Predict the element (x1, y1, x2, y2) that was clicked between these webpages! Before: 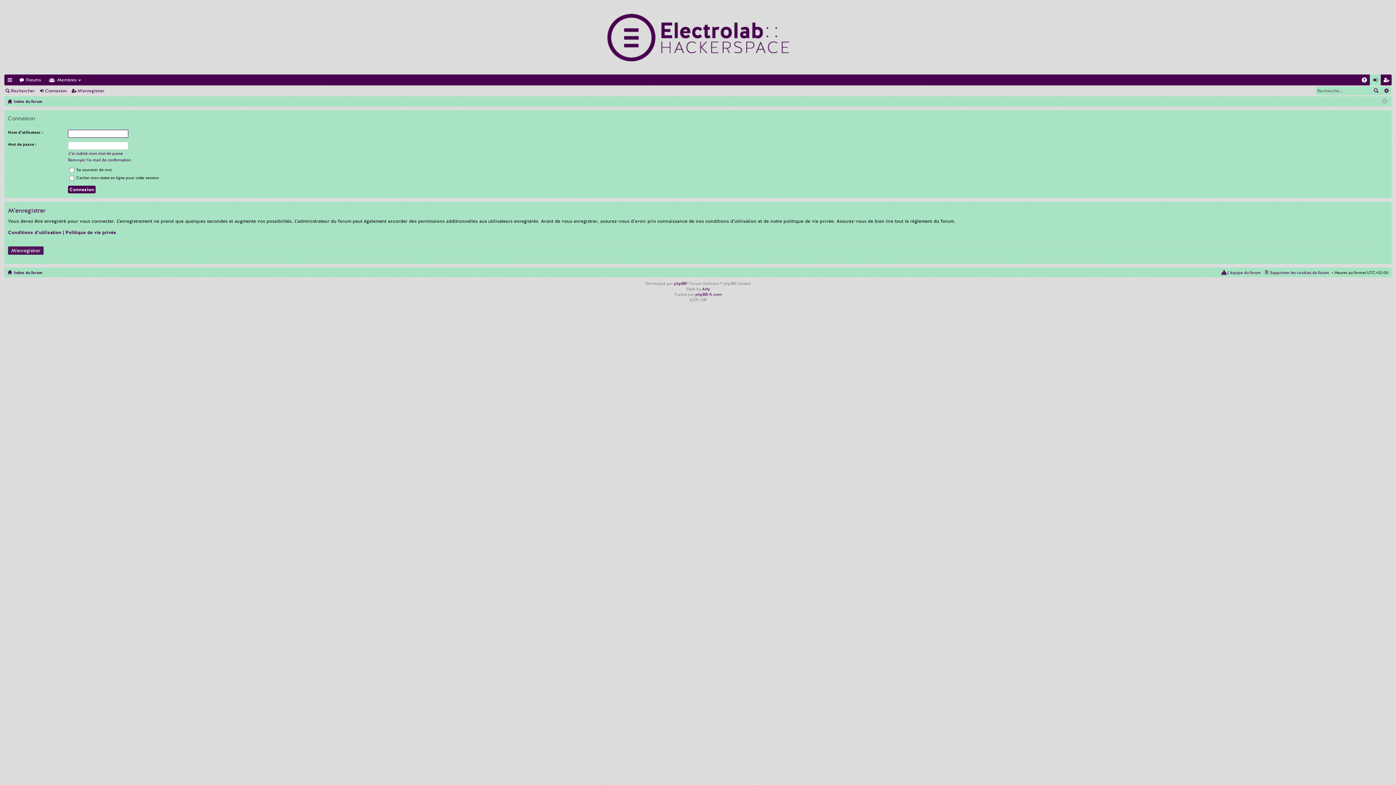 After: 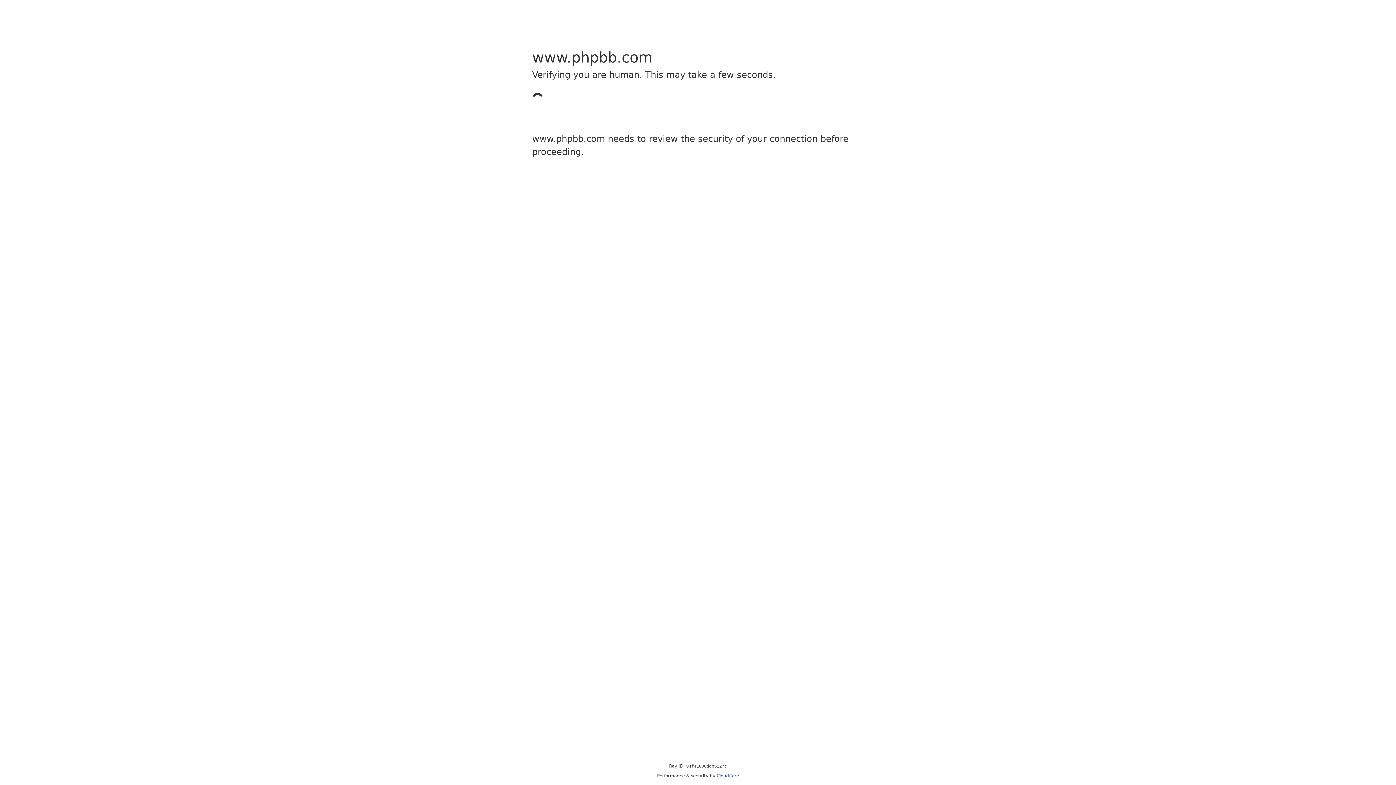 Action: bbox: (674, 280, 686, 286) label: phpBB